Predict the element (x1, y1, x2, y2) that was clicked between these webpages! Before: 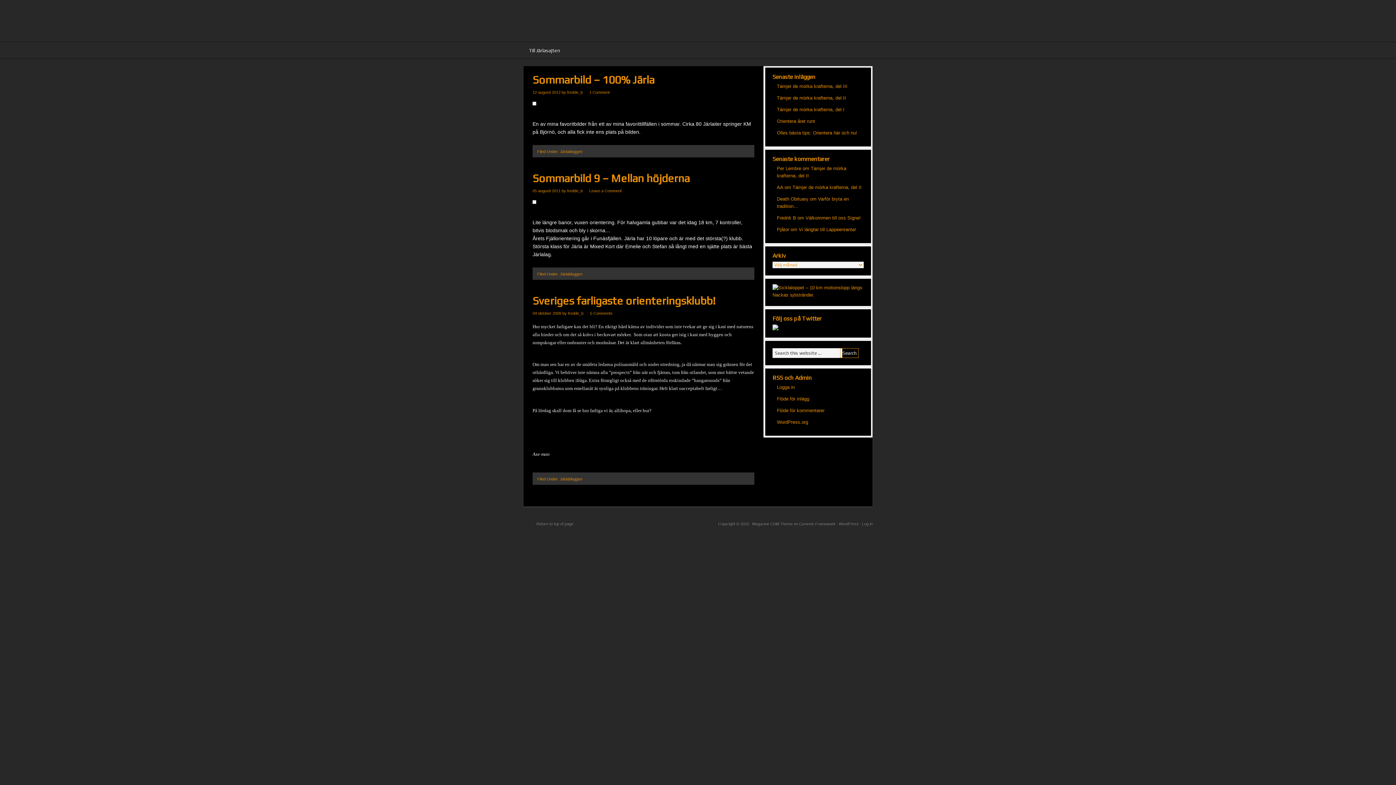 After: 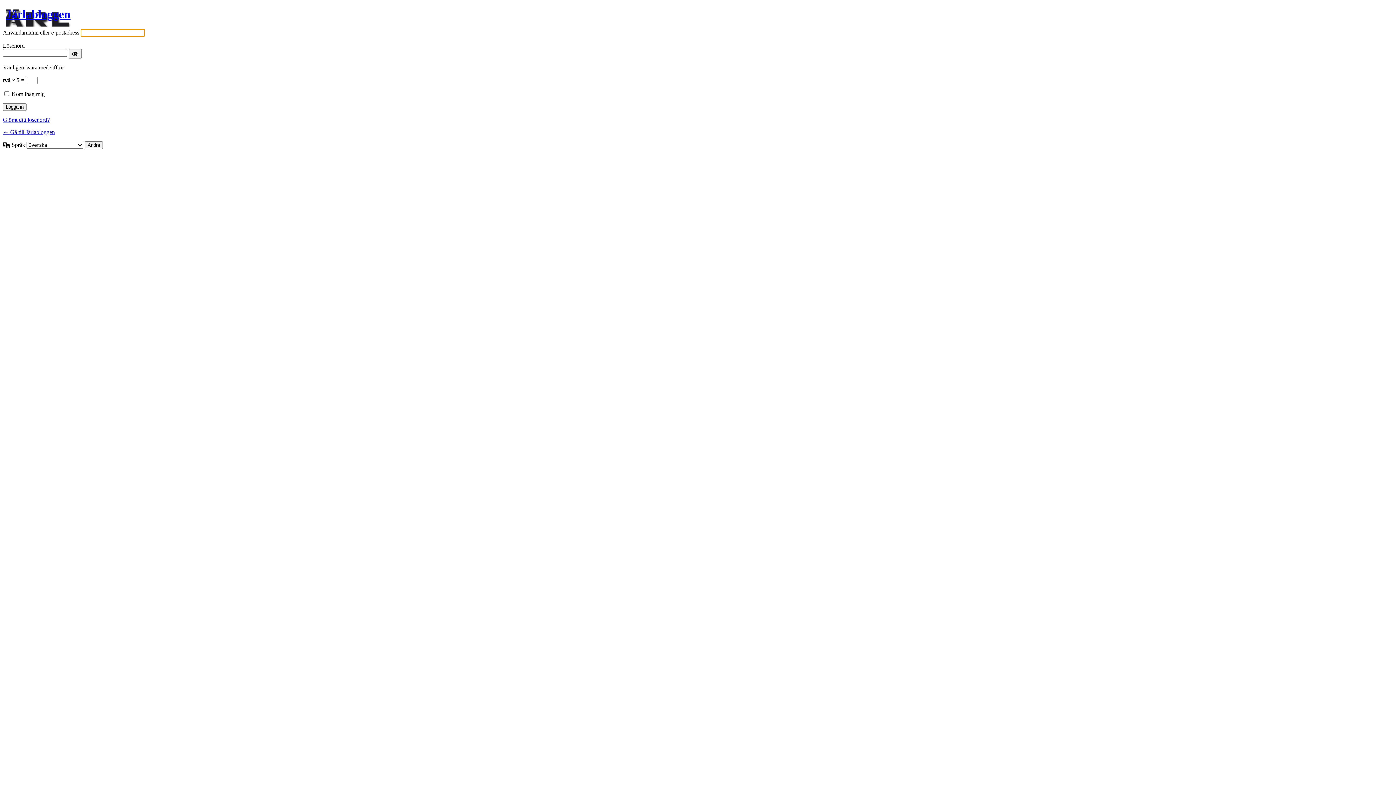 Action: label: Log in bbox: (862, 521, 872, 526)